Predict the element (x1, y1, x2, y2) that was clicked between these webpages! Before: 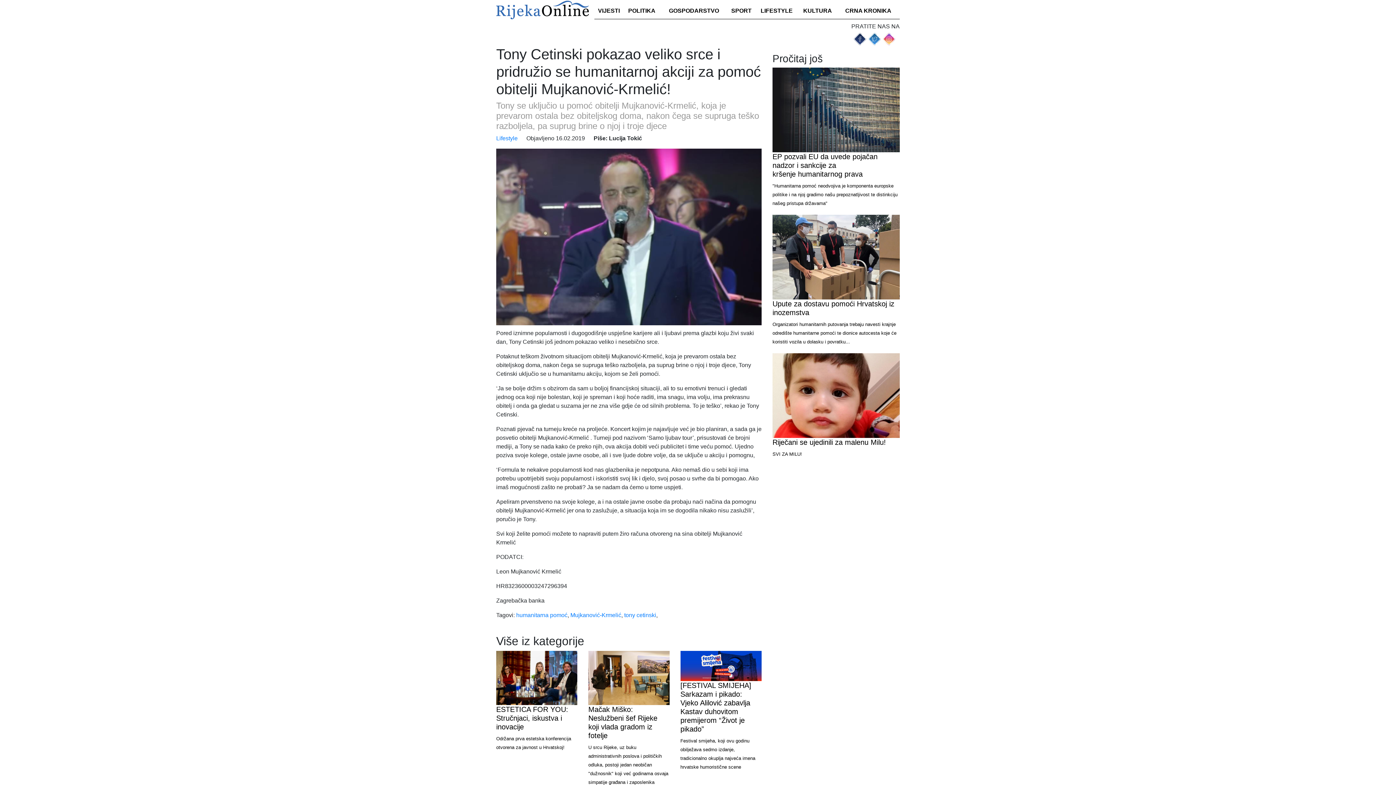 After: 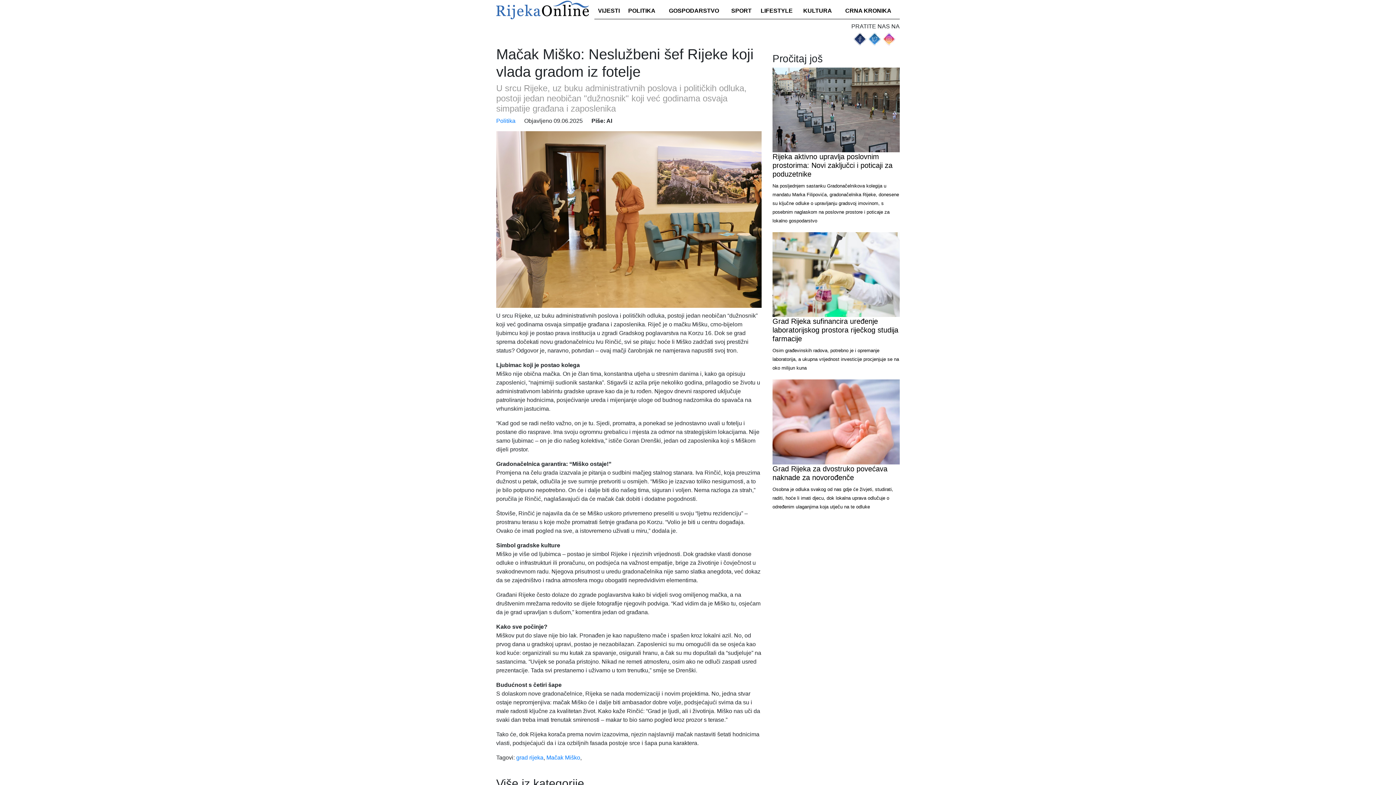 Action: label: U srcu Rijeke, uz buku administrativnih poslova i političkih odluka, postoji jedan neobičan "dužnosnik" koji već godinama osvaja simpatije građana i zaposlenika bbox: (588, 744, 668, 785)